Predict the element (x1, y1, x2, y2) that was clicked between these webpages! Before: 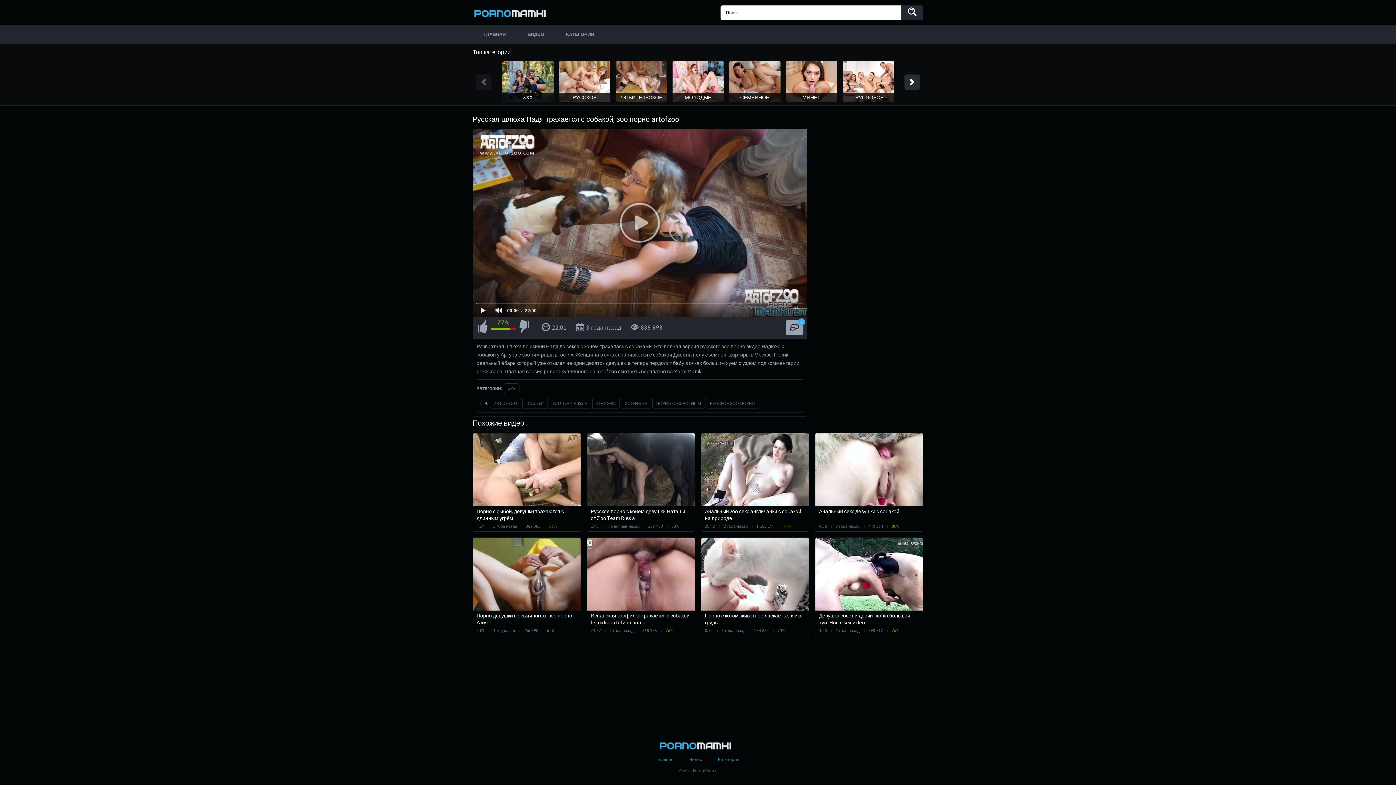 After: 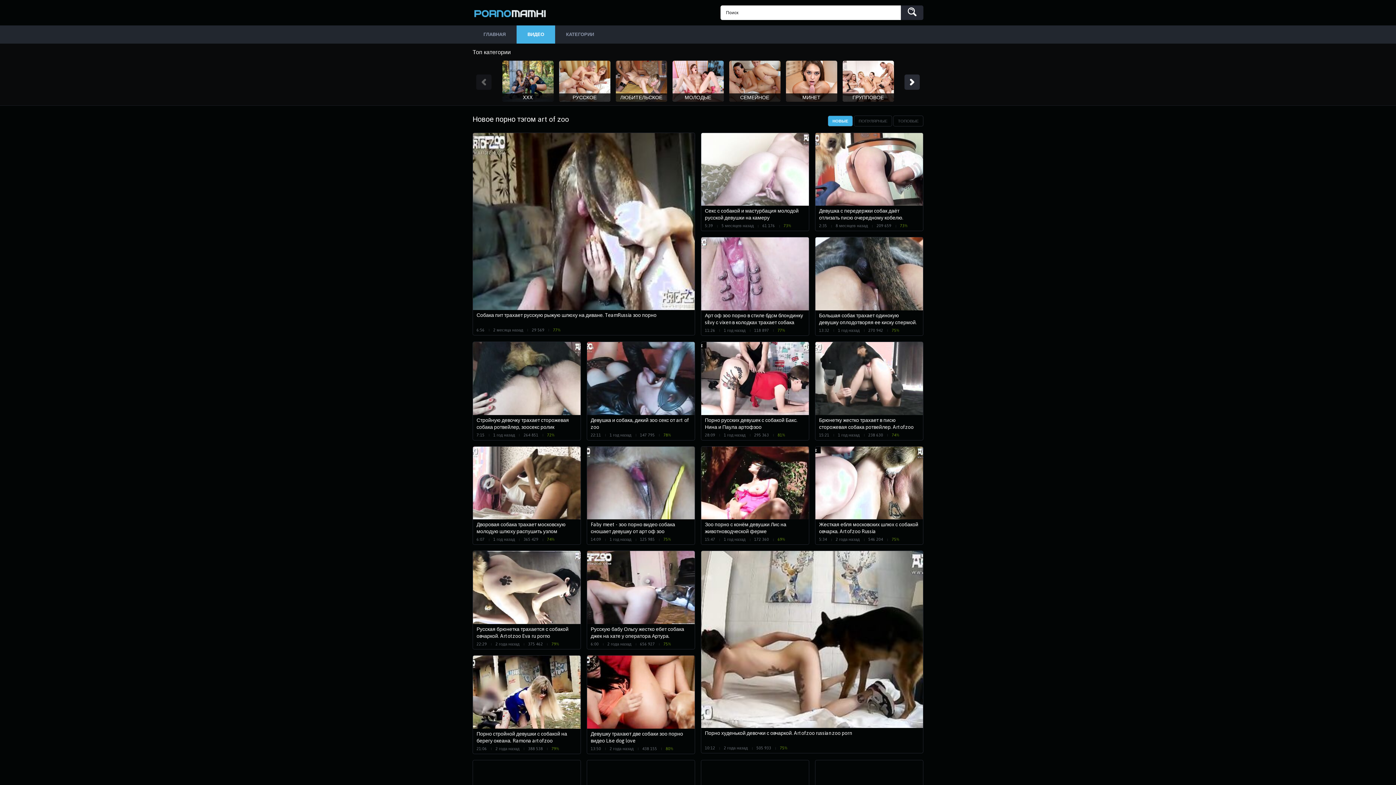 Action: bbox: (490, 398, 521, 409) label: ART OF ZOO